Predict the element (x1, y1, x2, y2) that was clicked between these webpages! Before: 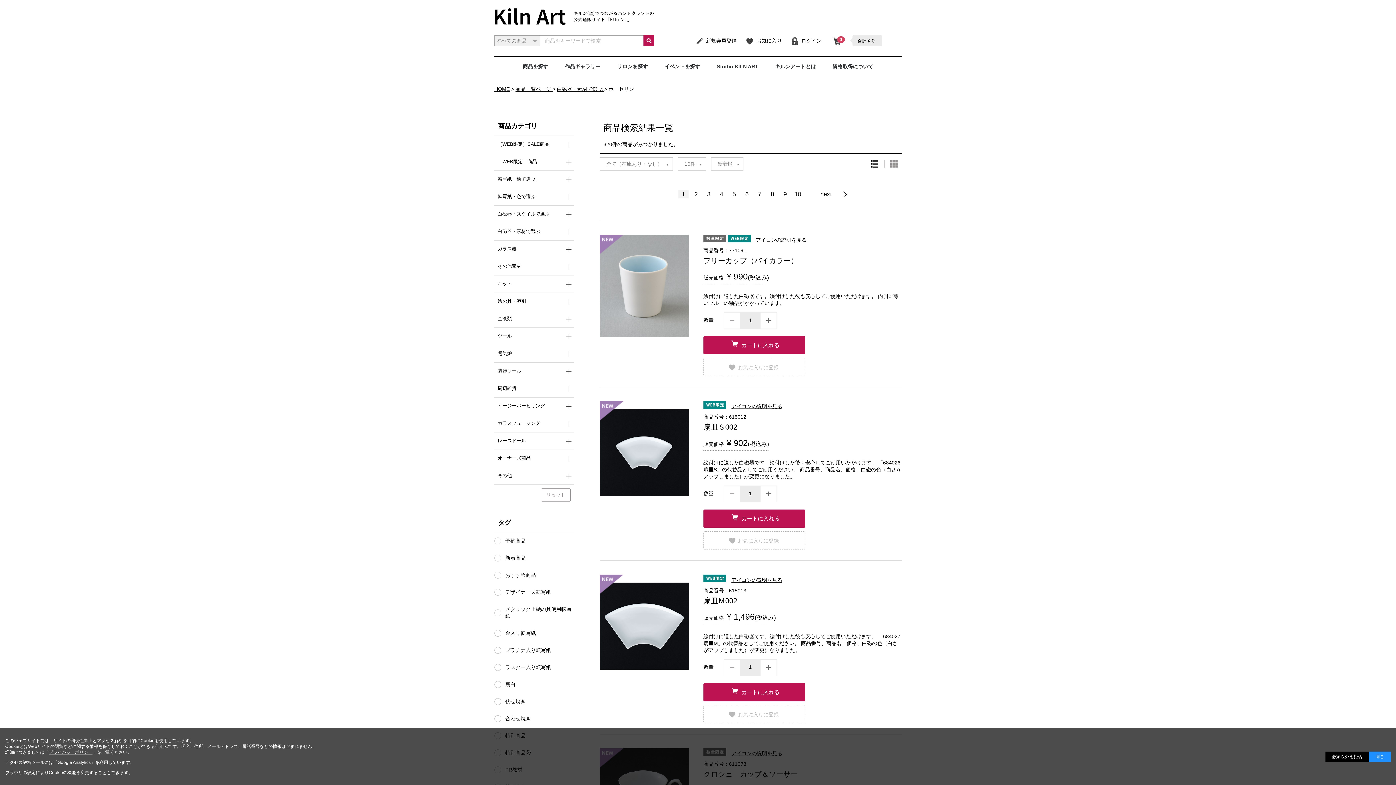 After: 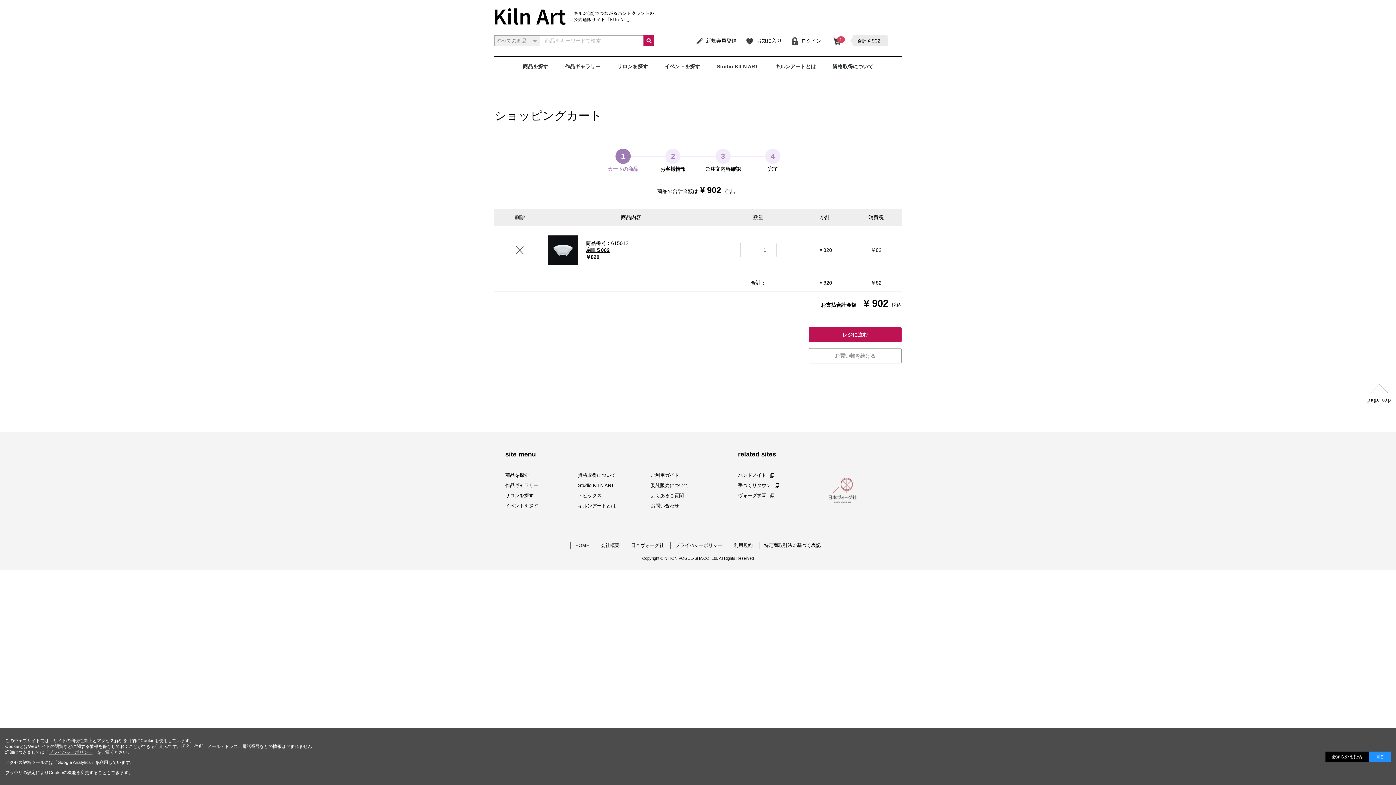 Action: bbox: (741, 509, 779, 528) label: カートに入れる